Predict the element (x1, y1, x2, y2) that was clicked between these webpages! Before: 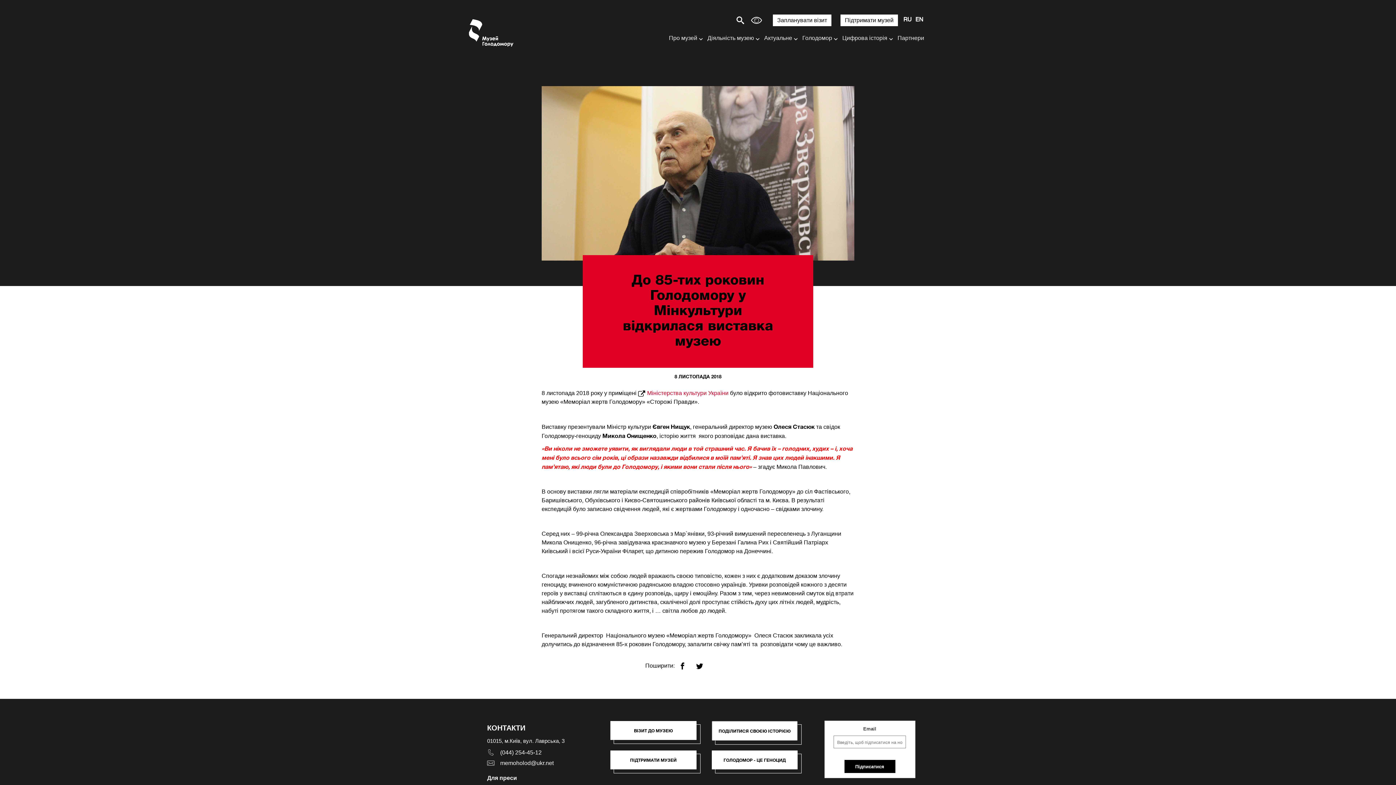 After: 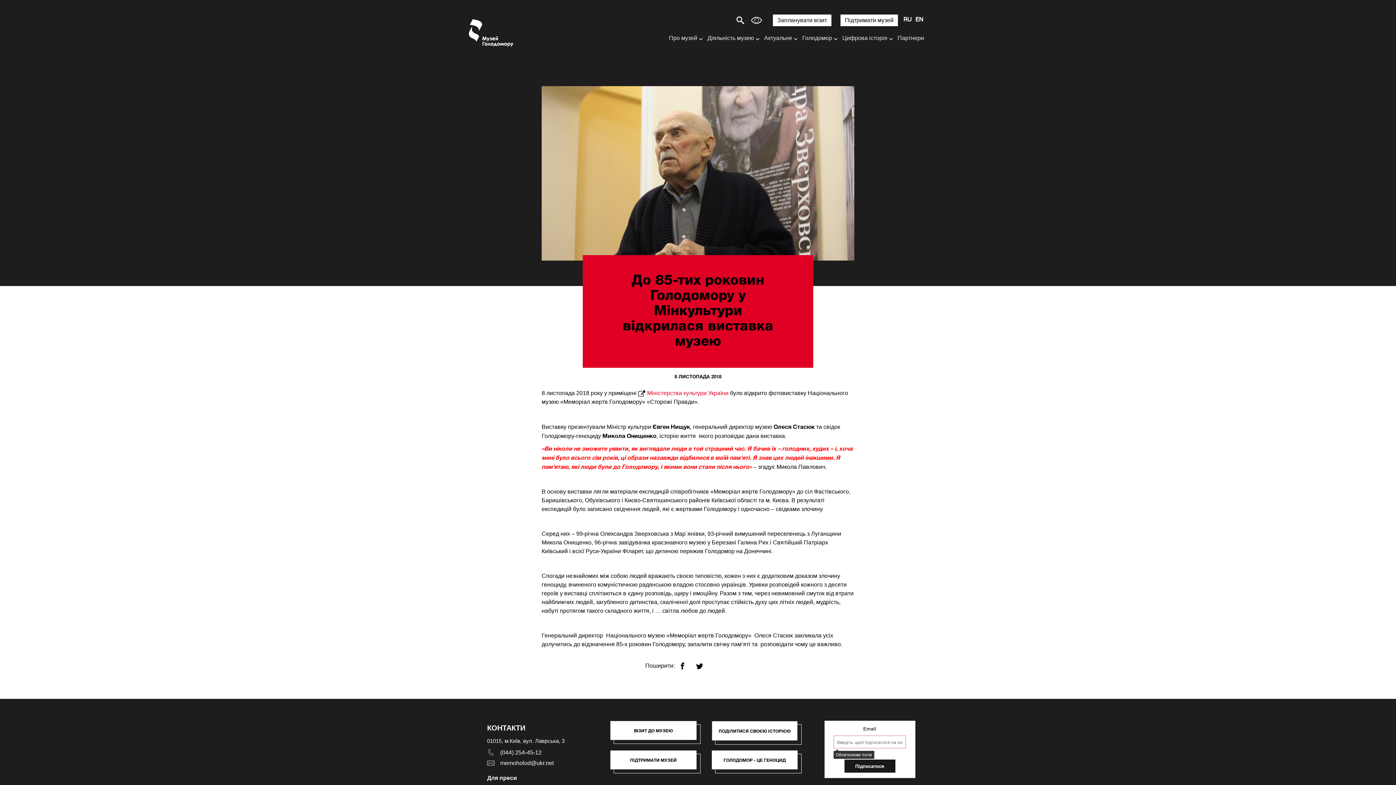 Action: label: Підписатися bbox: (844, 760, 895, 773)